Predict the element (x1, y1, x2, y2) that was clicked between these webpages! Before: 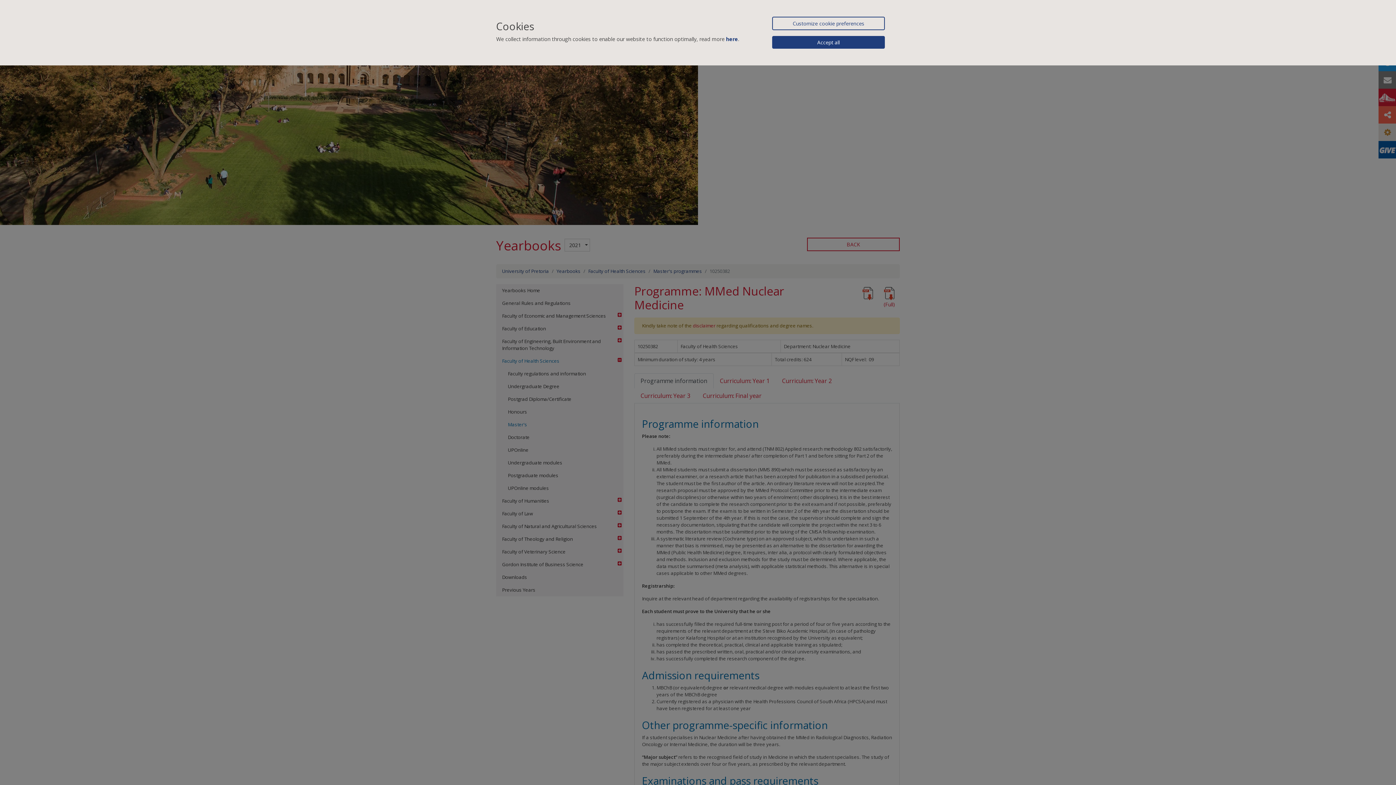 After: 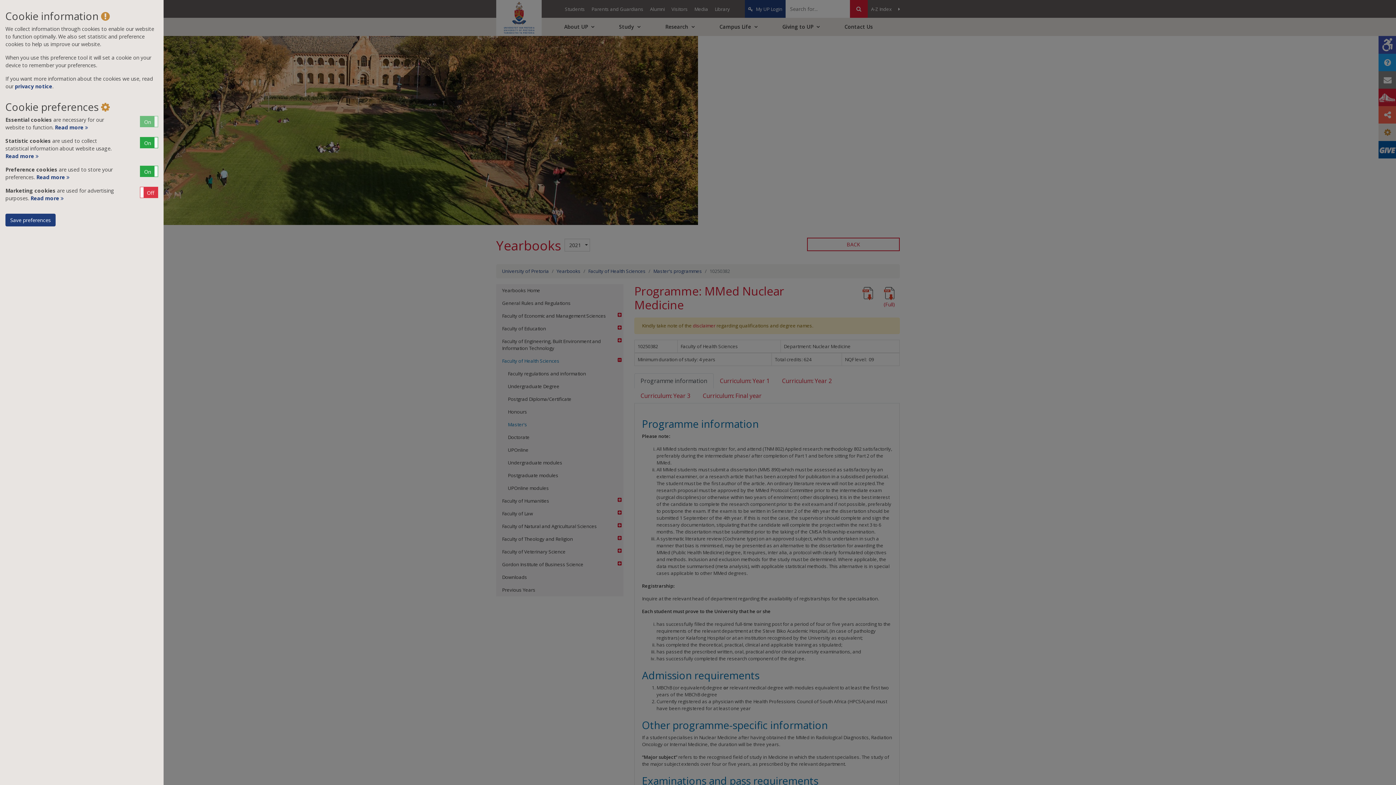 Action: label: Customize cookie preferences bbox: (772, 16, 885, 30)